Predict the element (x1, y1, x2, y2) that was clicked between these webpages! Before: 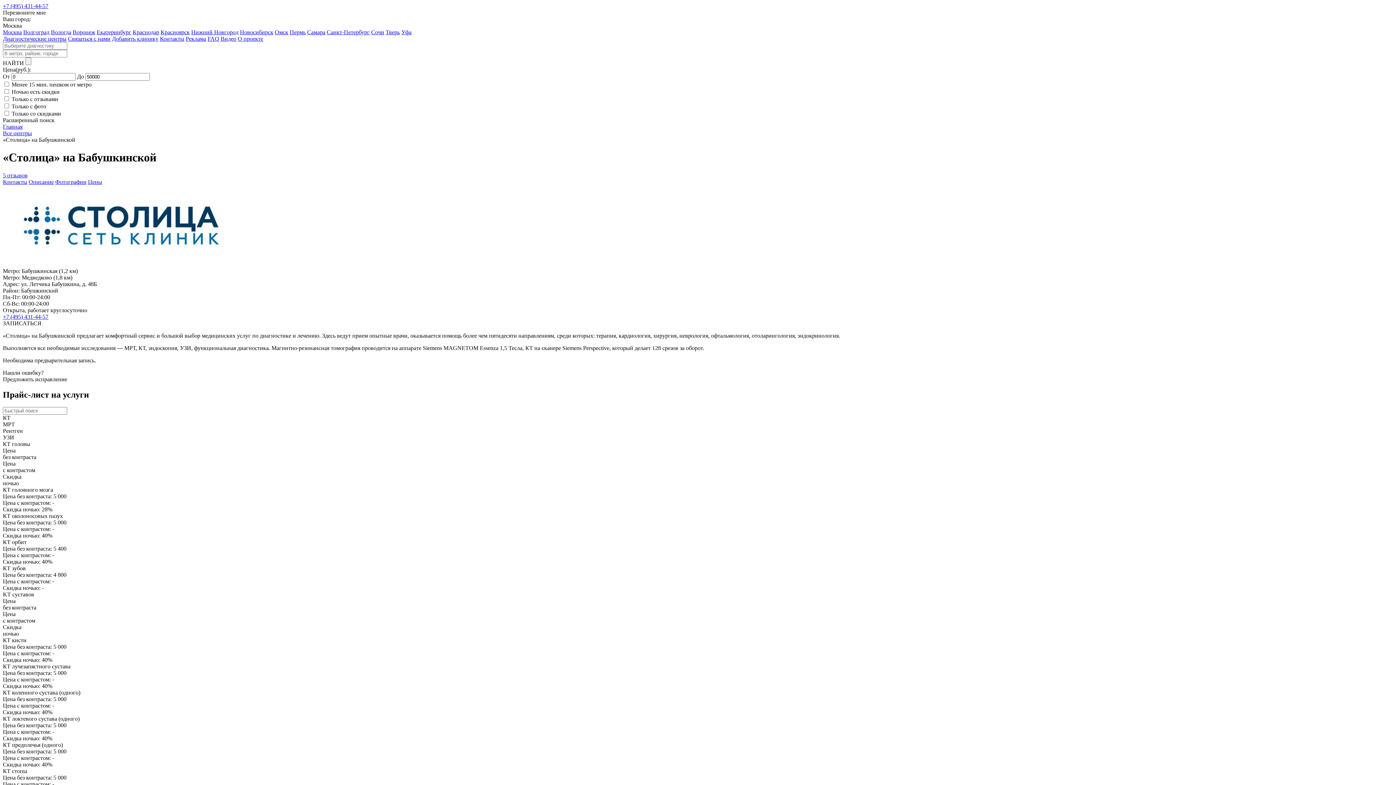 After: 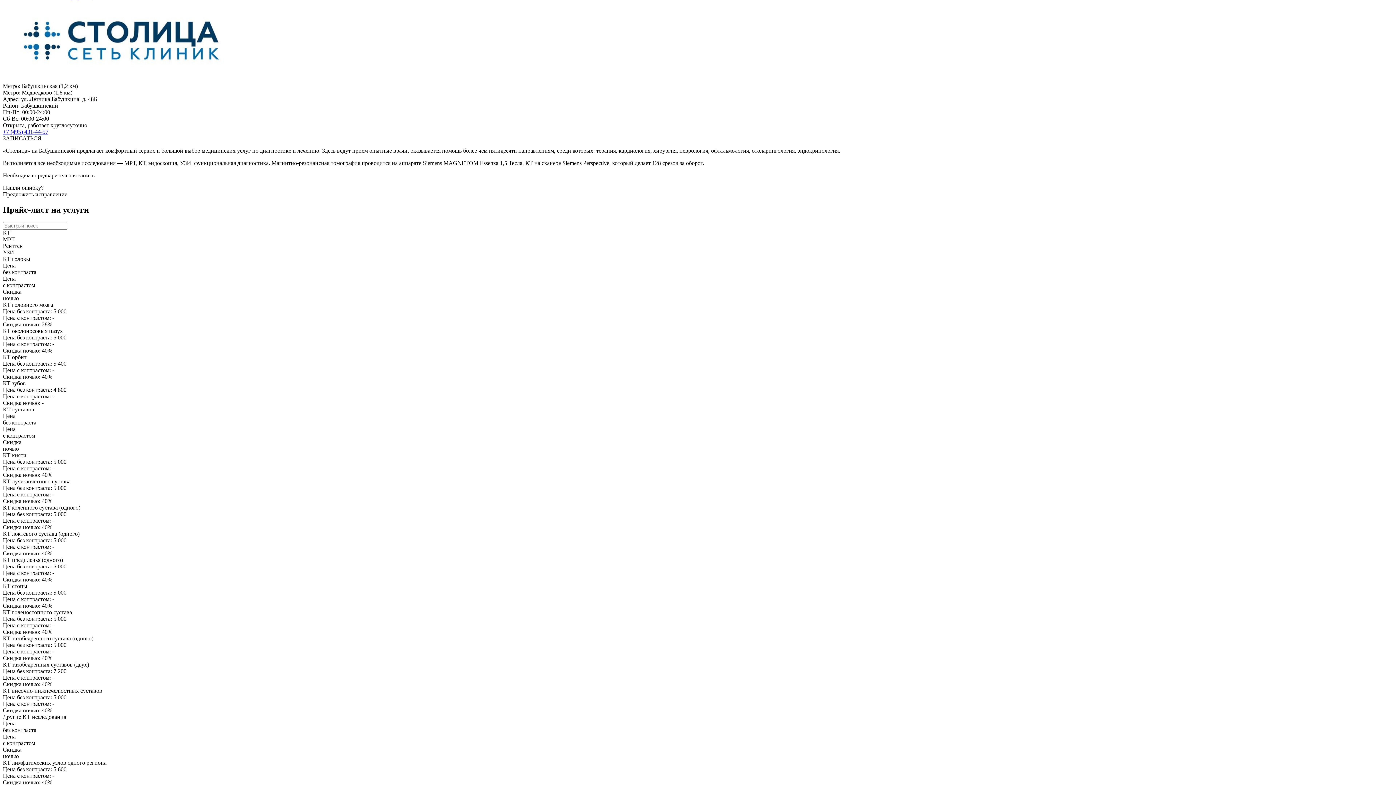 Action: label: Контакты bbox: (2, 178, 27, 185)